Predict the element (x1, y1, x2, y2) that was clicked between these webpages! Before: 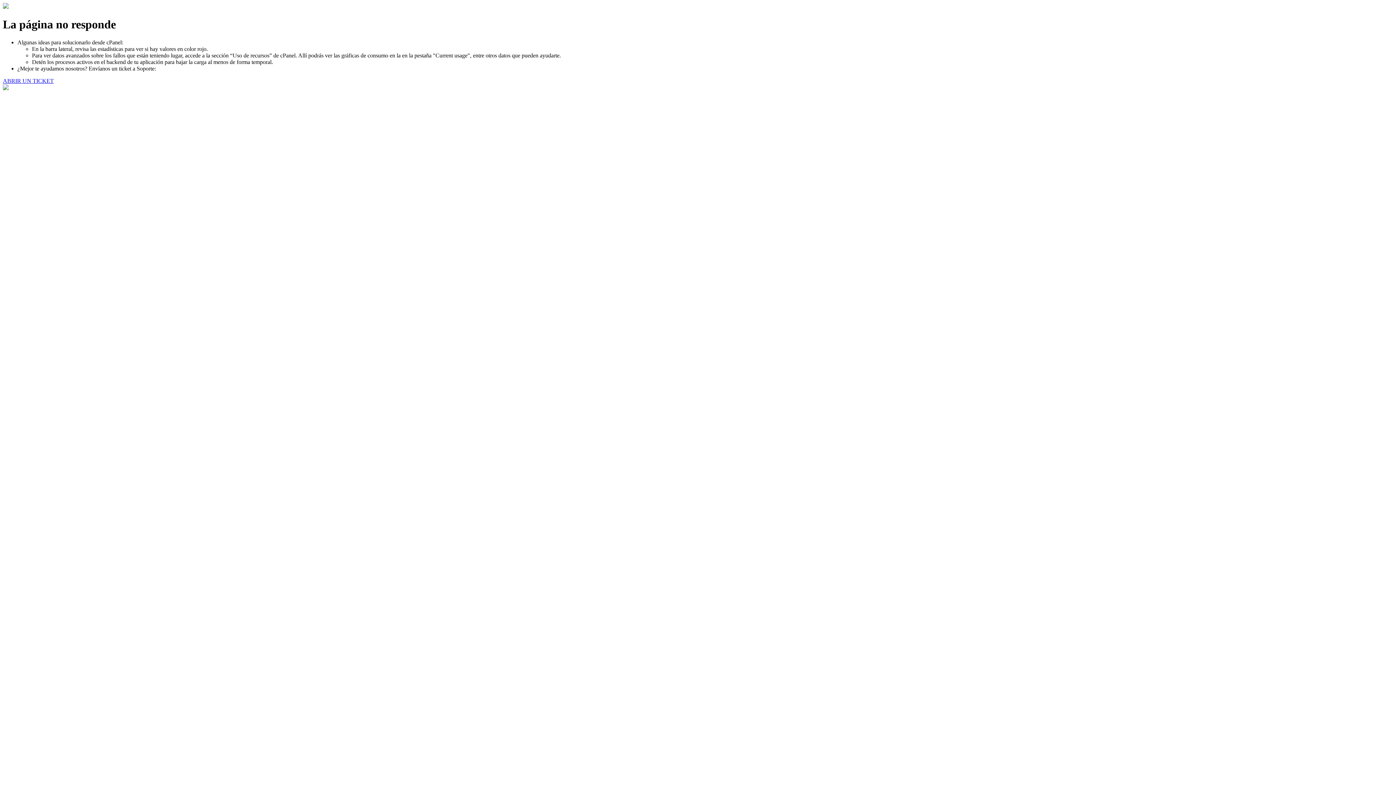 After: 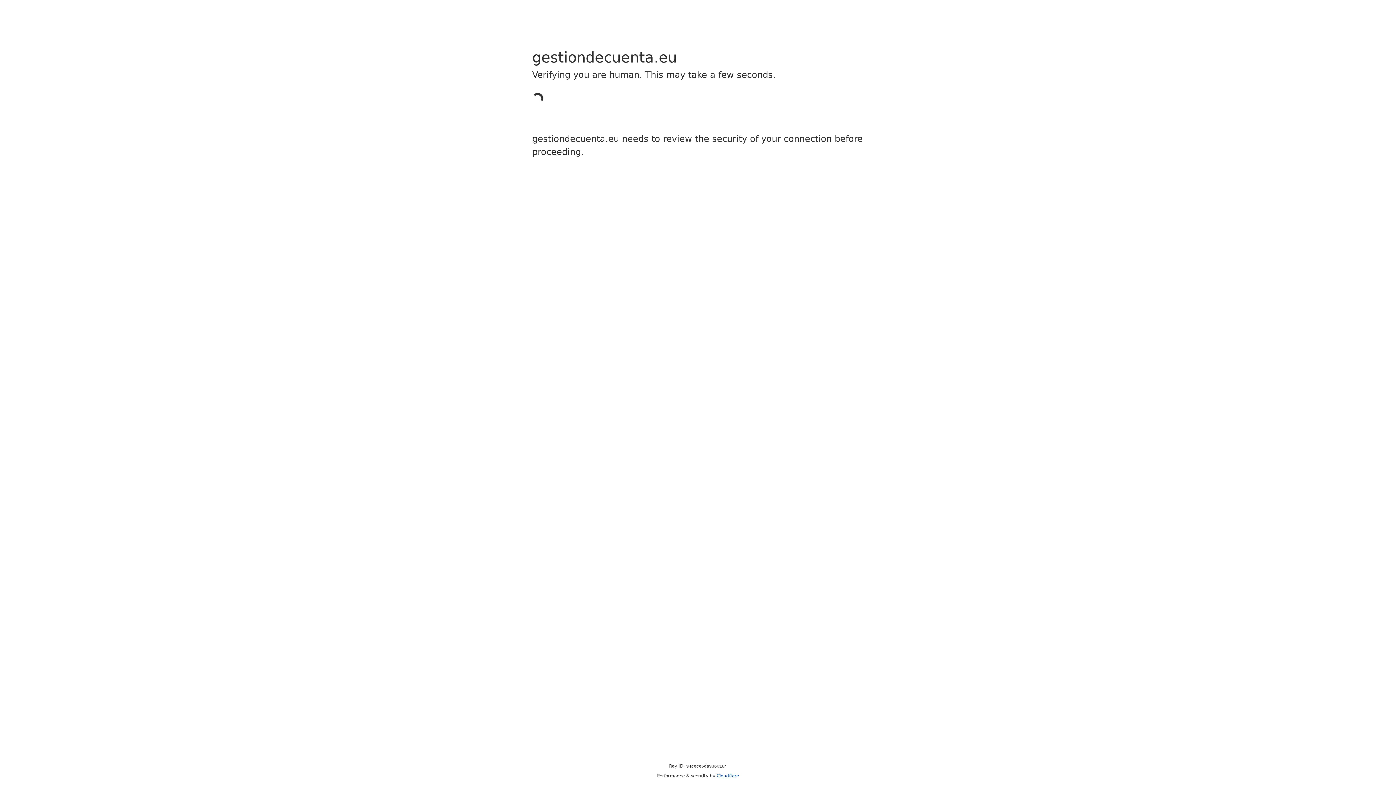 Action: bbox: (2, 77, 53, 83) label: ABRIR UN TICKET